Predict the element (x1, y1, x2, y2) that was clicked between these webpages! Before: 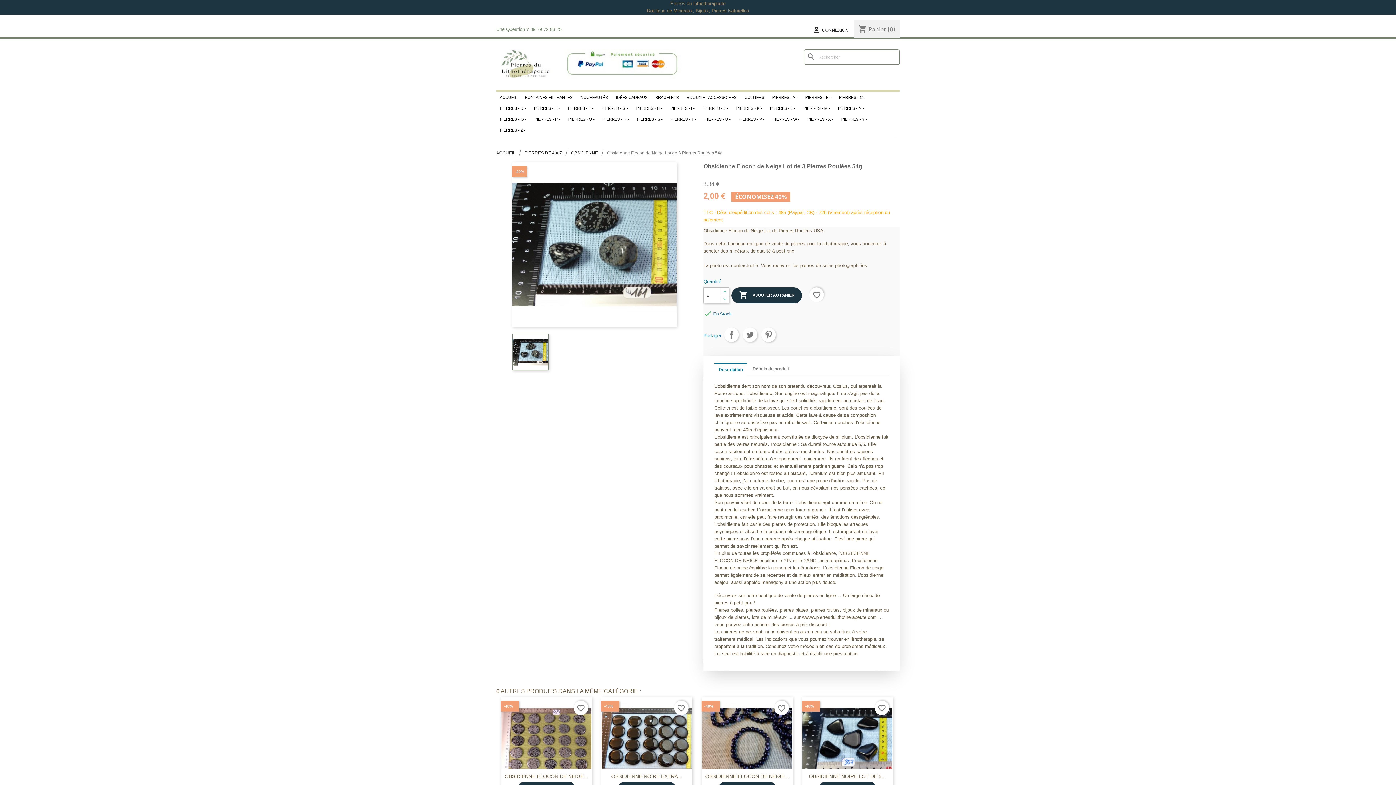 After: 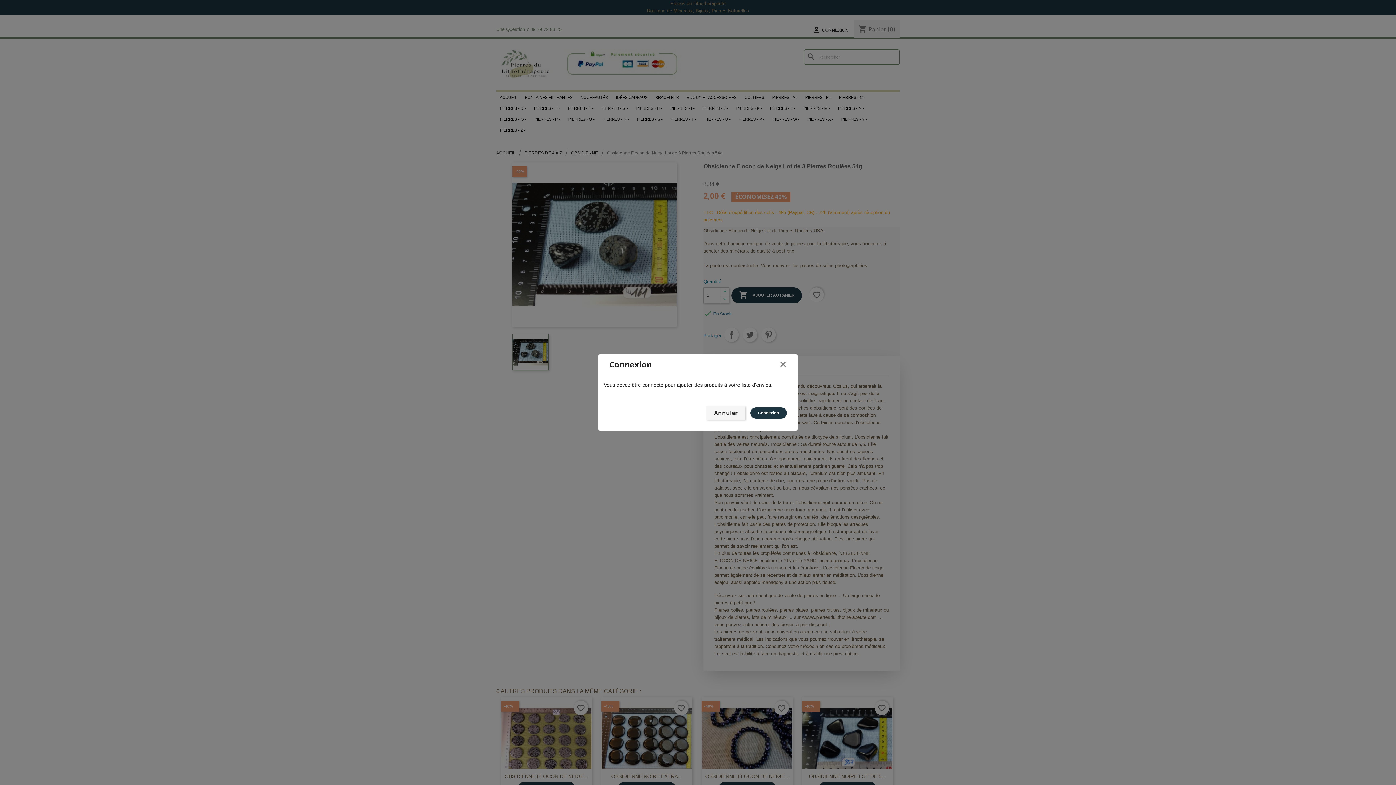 Action: bbox: (573, 701, 588, 715) label: favorite_border